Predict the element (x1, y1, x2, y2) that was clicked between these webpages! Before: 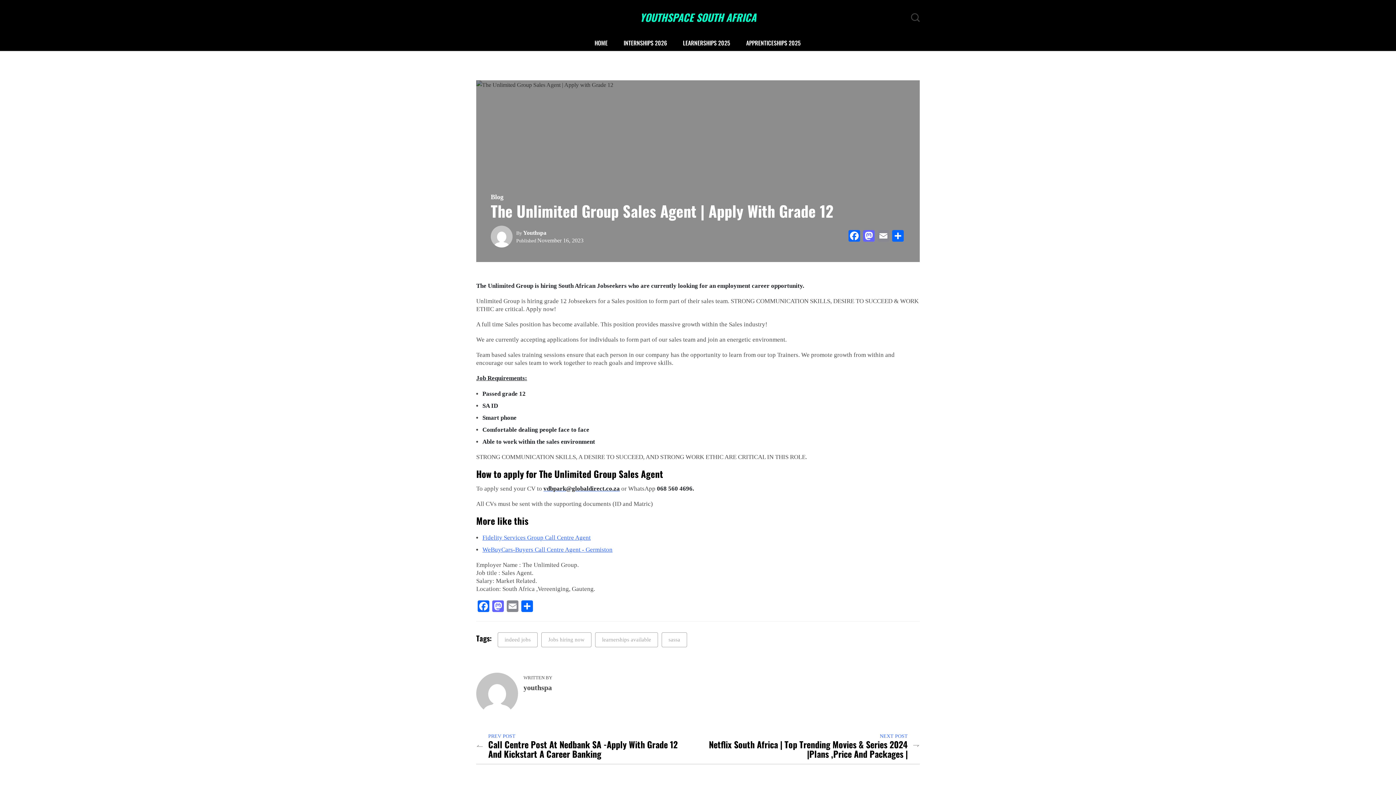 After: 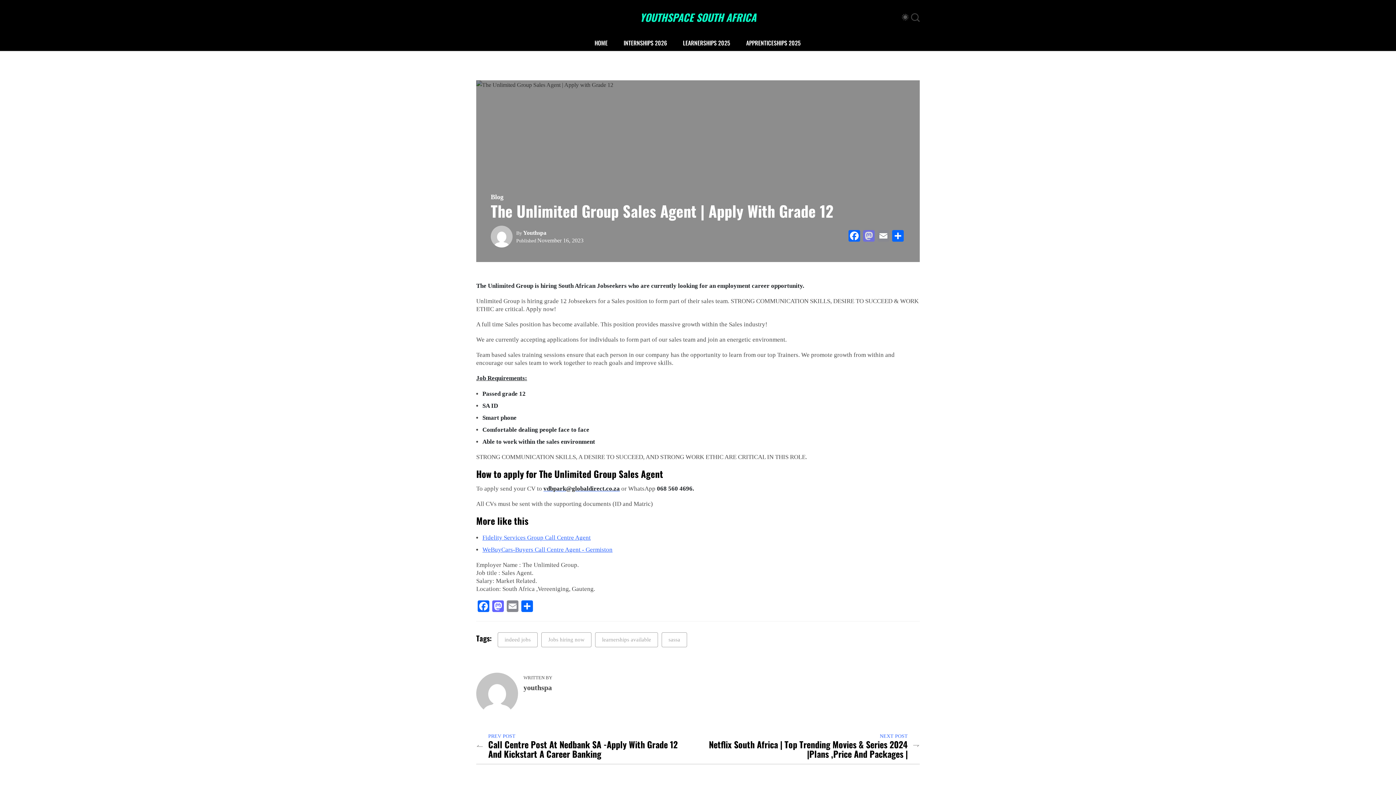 Action: bbox: (861, 230, 876, 243) label: Mastodon